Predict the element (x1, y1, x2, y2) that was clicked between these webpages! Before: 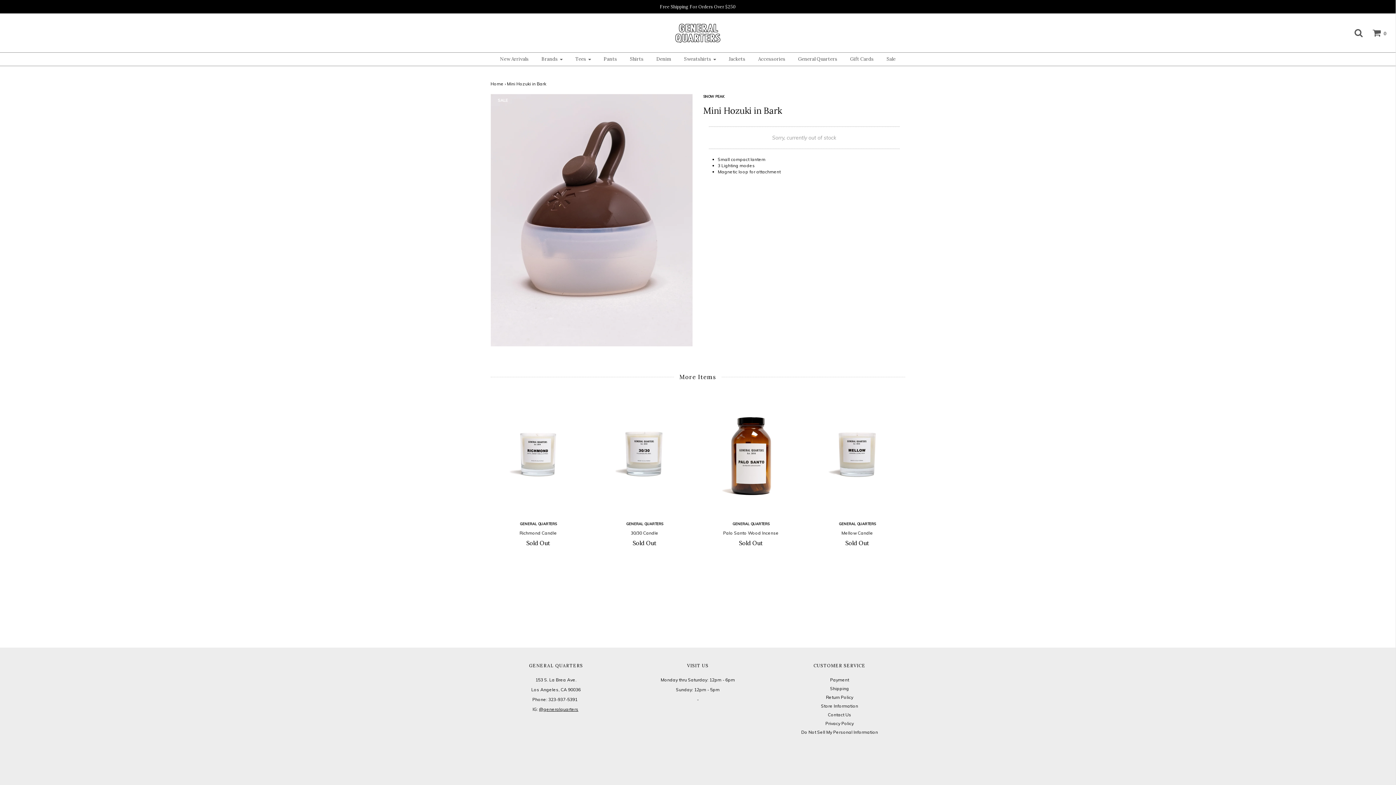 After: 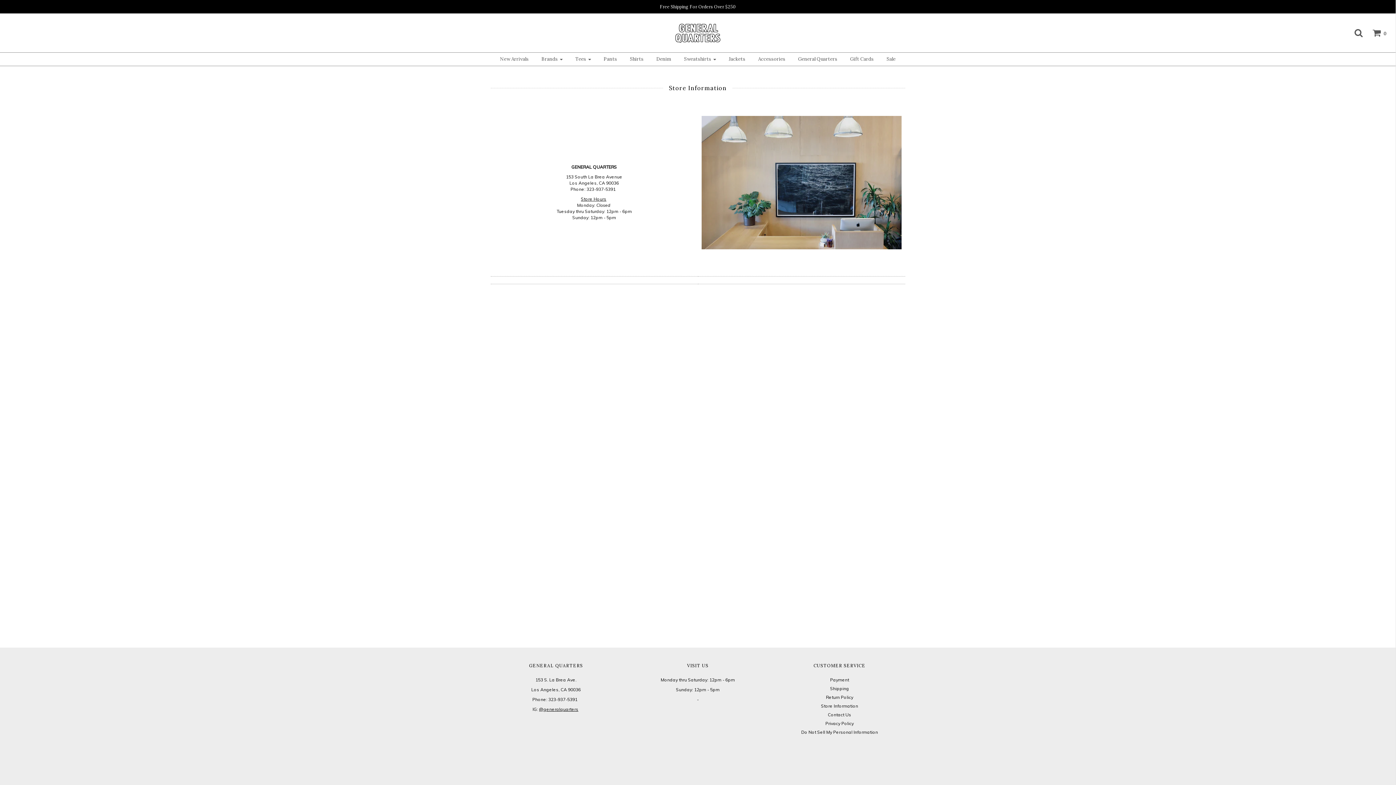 Action: label: Store Information bbox: (821, 703, 858, 709)